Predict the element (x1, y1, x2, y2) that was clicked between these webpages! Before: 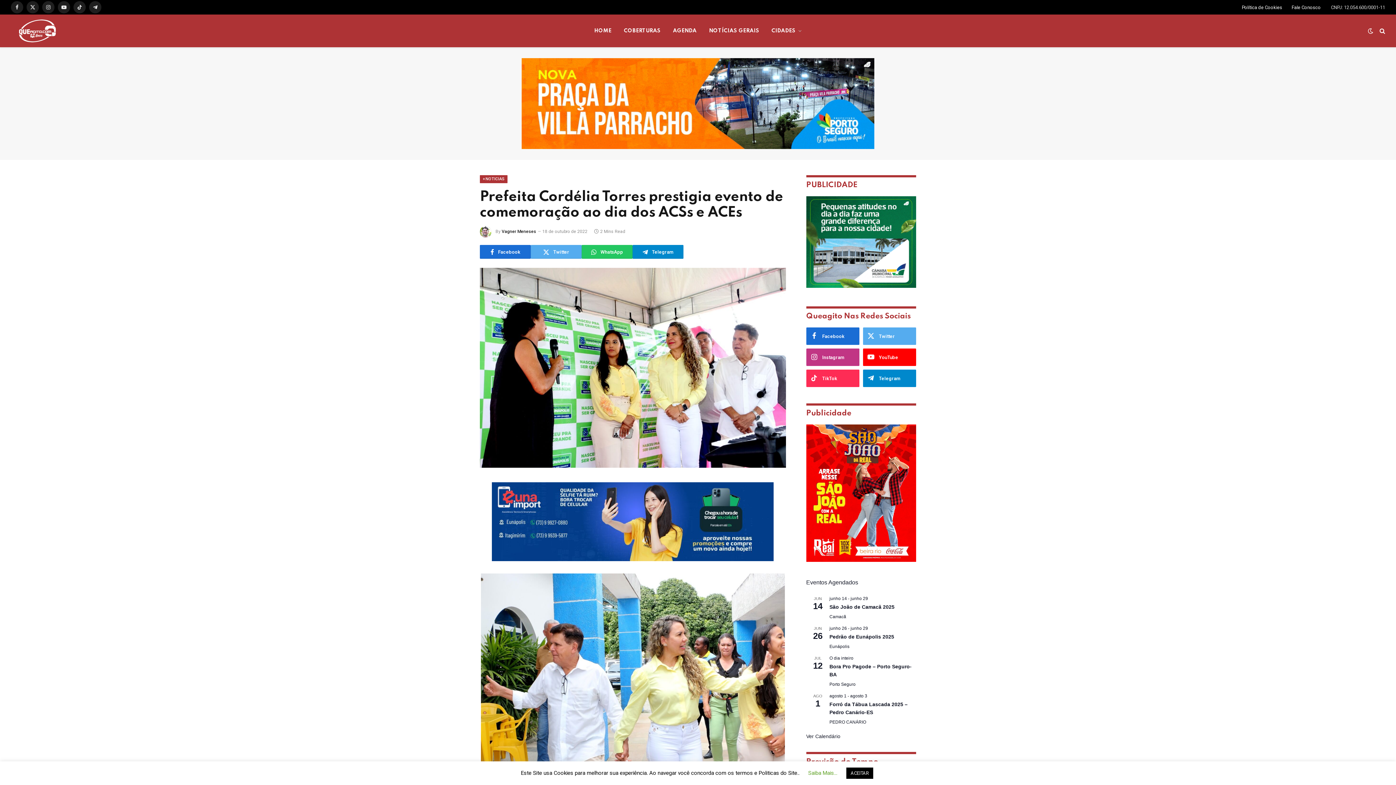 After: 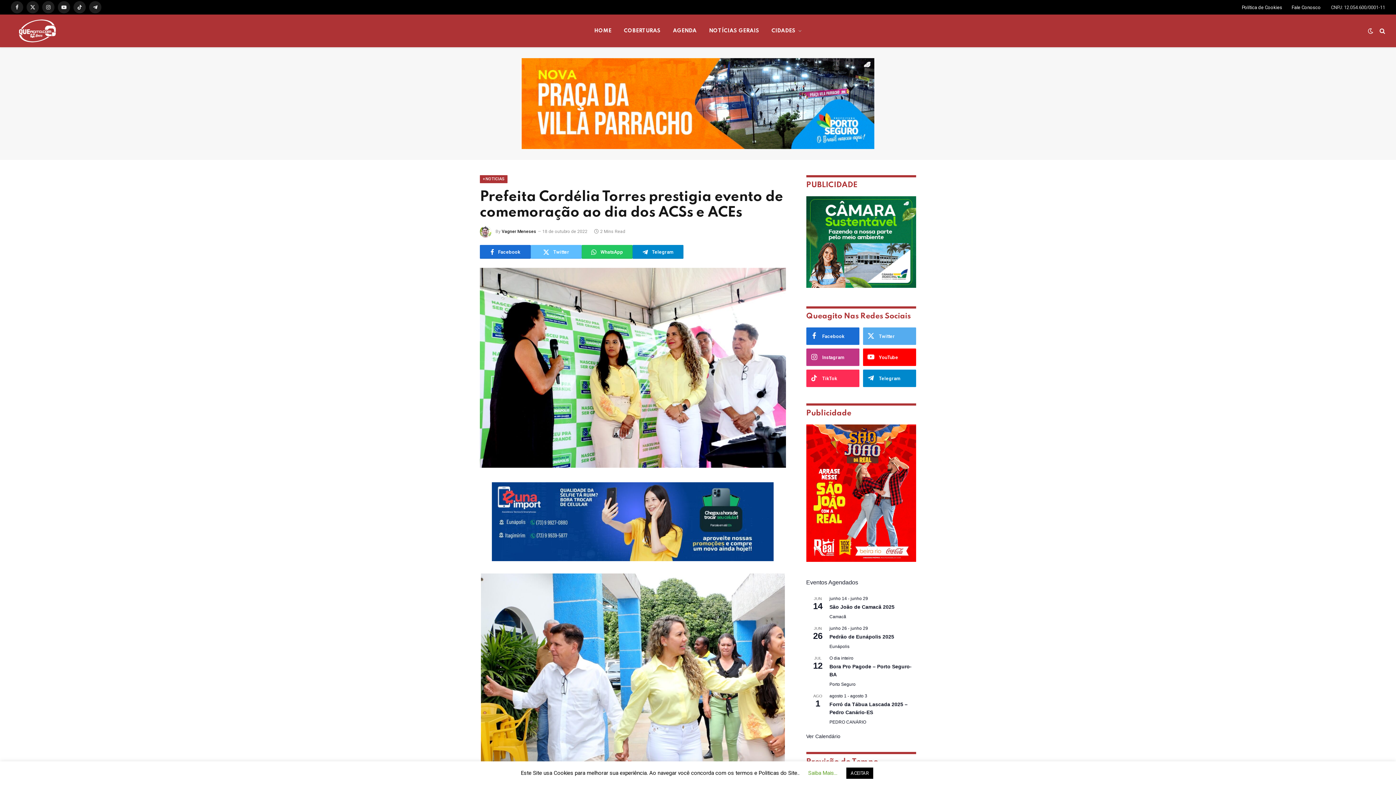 Action: bbox: (530, 245, 581, 258) label: Twitter